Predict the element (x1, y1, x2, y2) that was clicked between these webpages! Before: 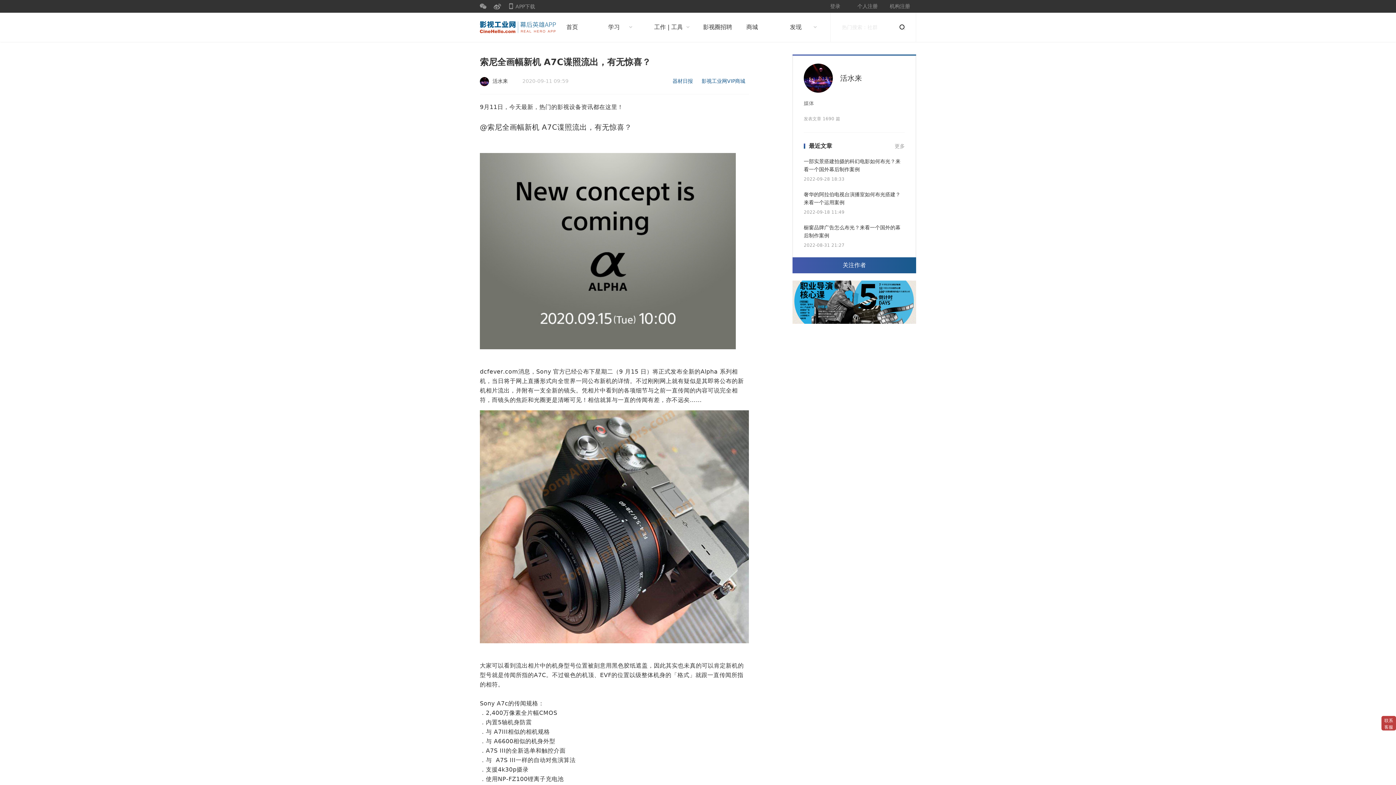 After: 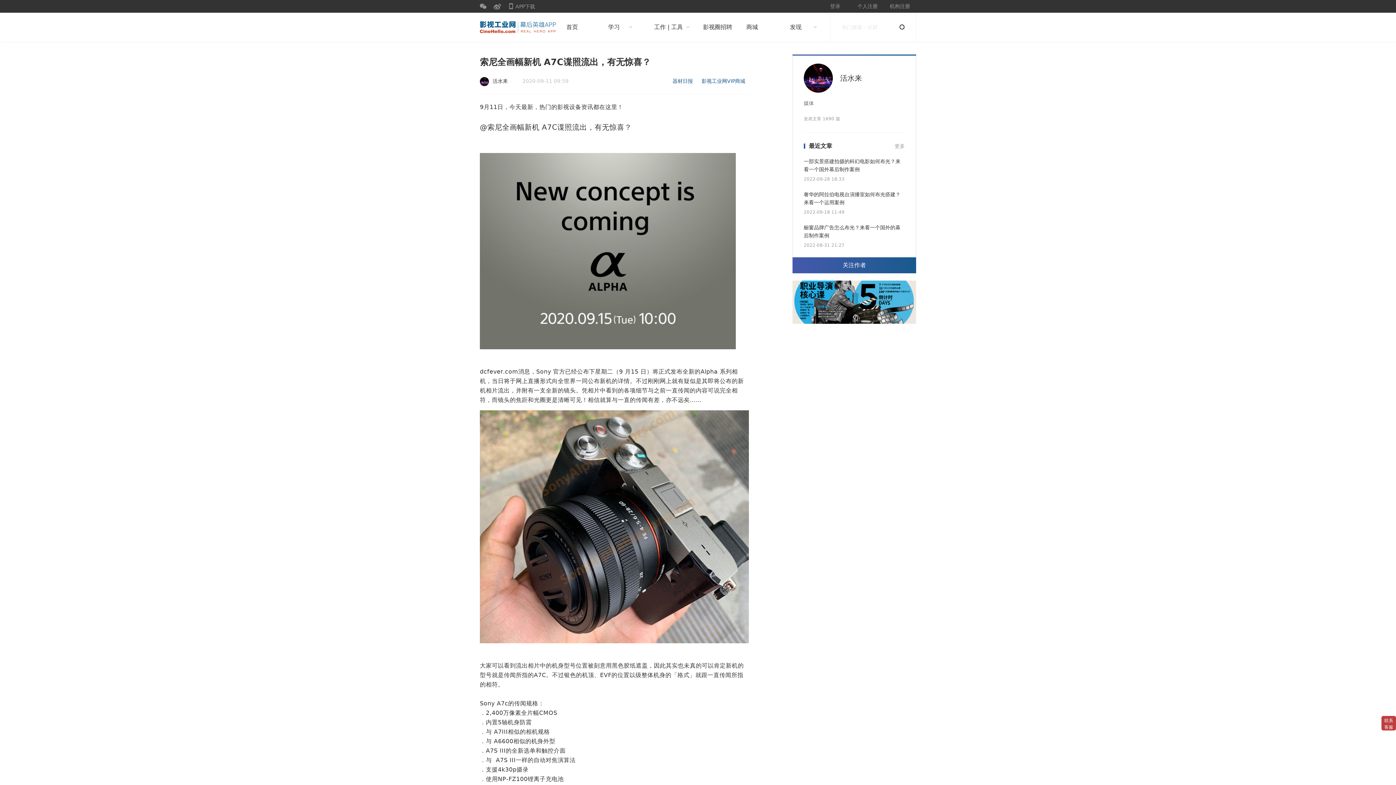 Action: bbox: (792, 257, 916, 273) label: 关注作者